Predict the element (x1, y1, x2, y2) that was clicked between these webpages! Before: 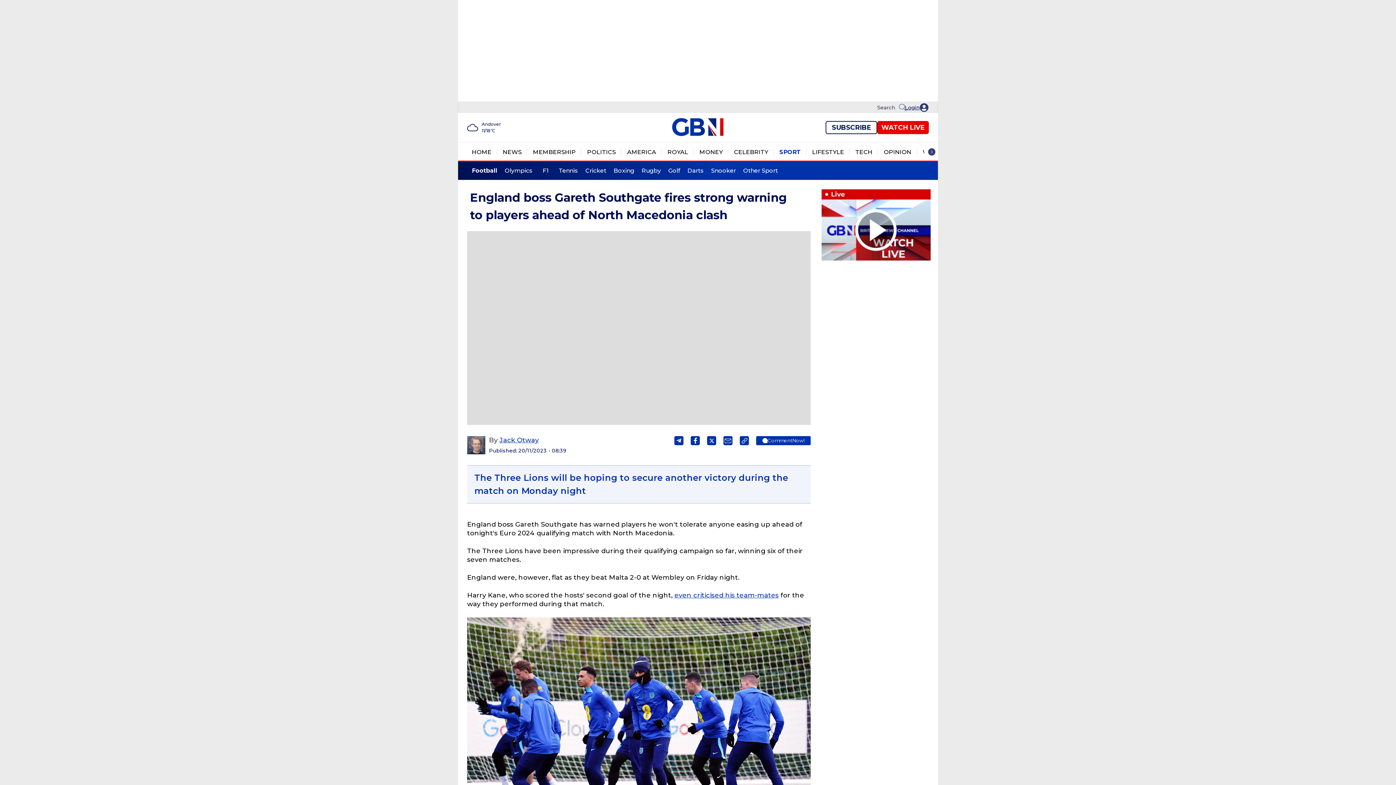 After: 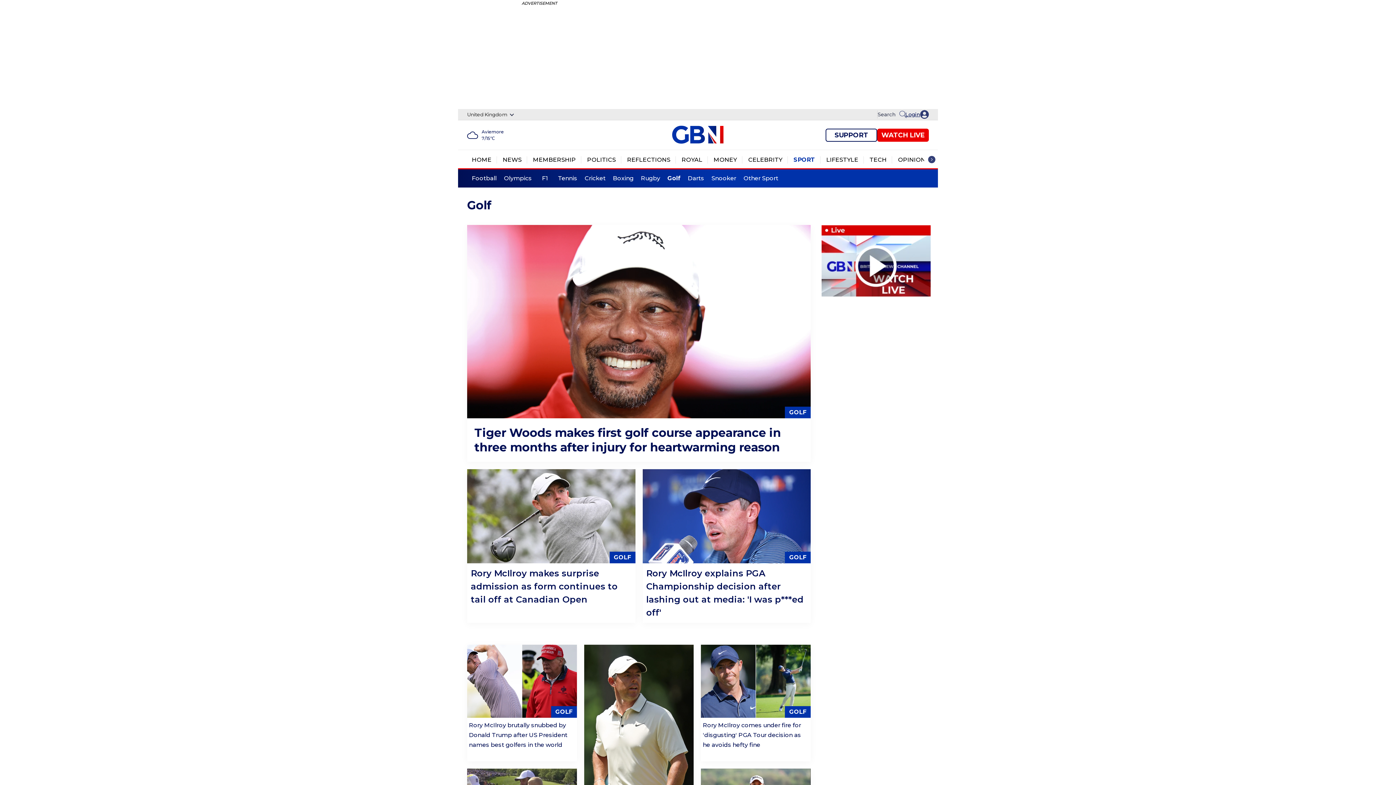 Action: label: Golf bbox: (668, 167, 680, 174)